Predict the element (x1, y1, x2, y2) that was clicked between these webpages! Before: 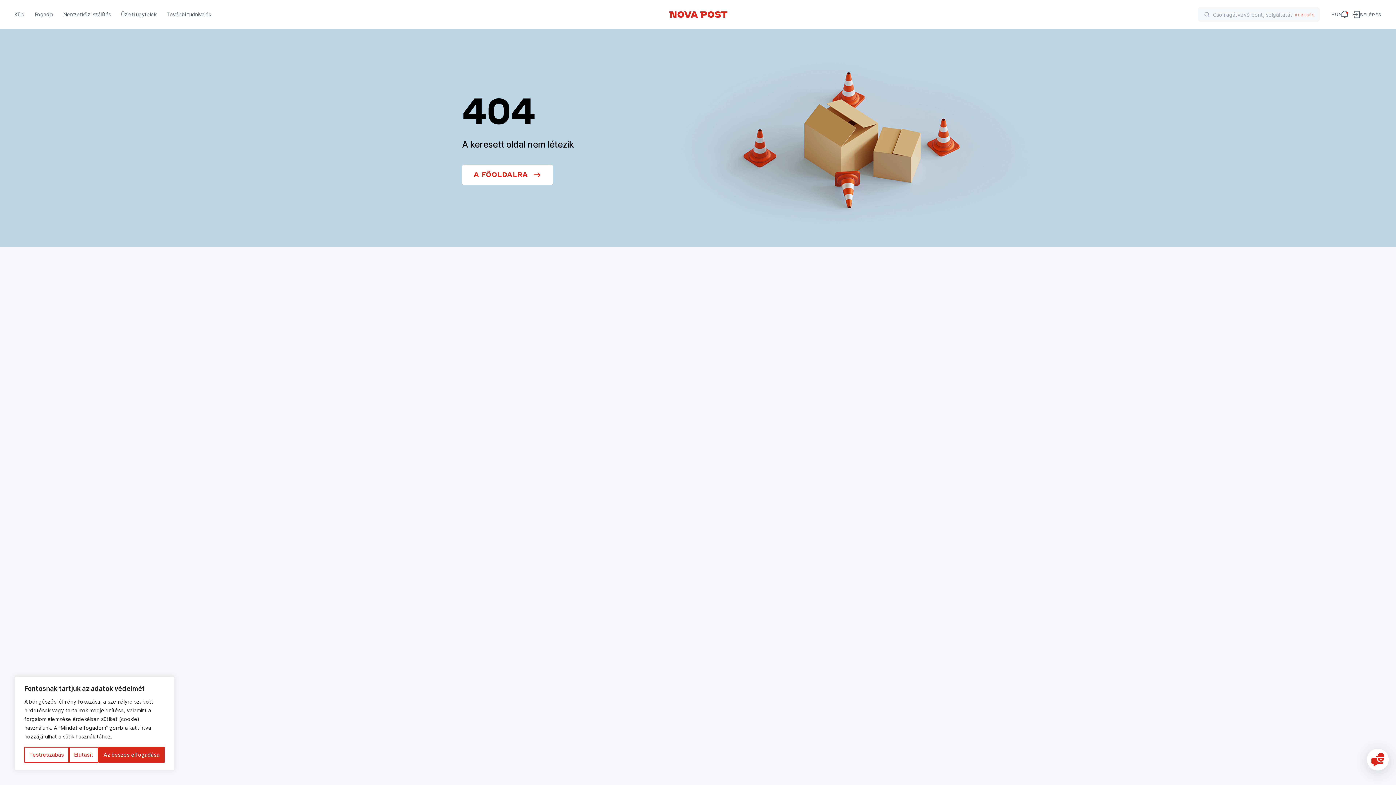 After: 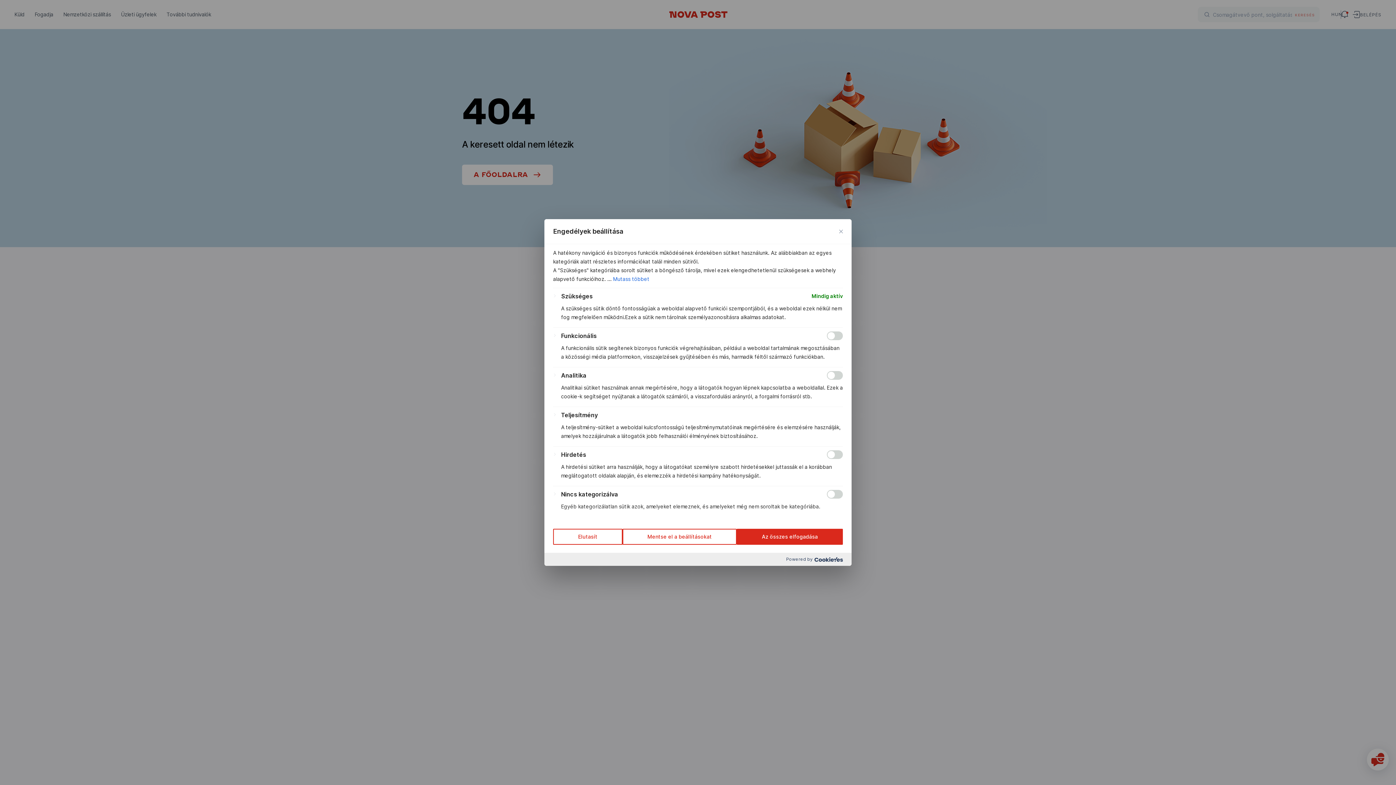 Action: label: Testreszabás bbox: (24, 747, 69, 763)